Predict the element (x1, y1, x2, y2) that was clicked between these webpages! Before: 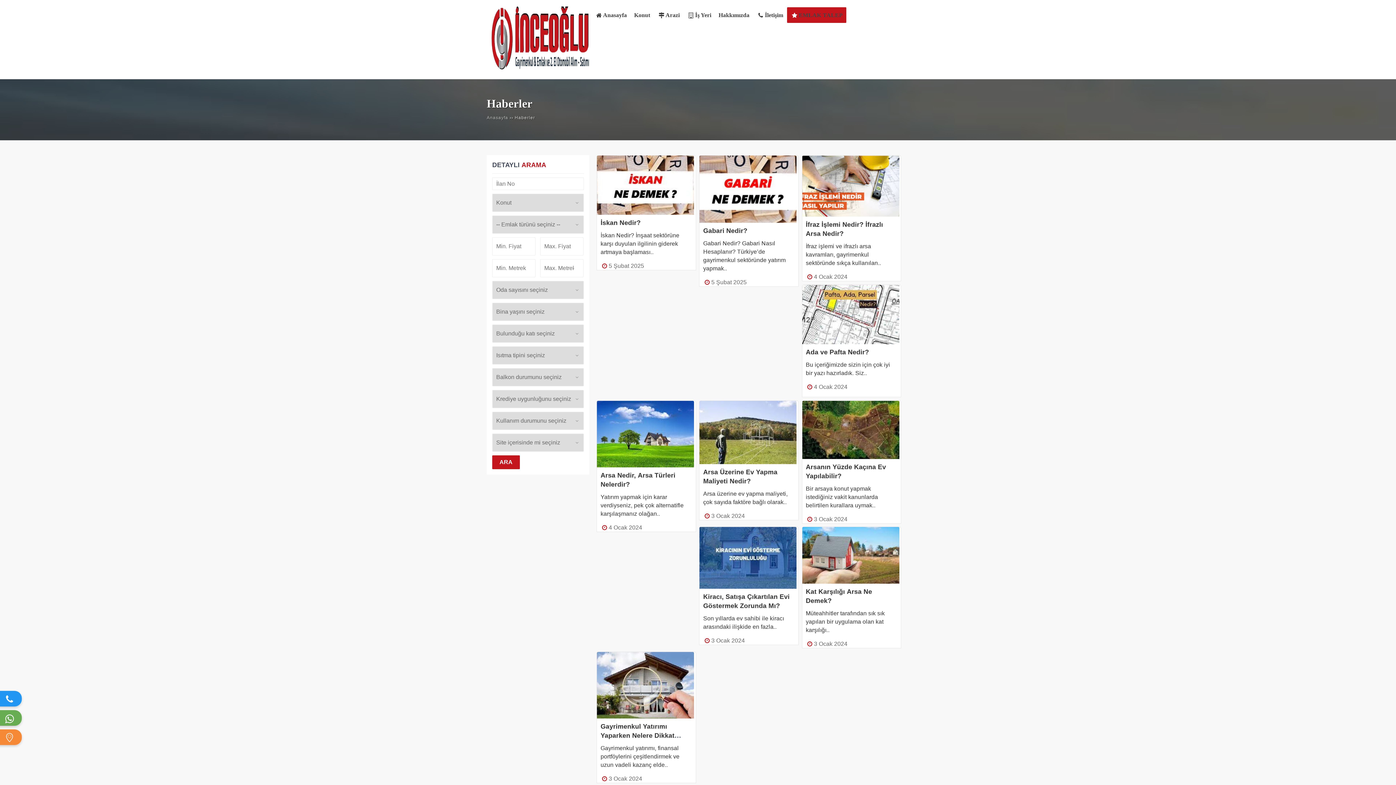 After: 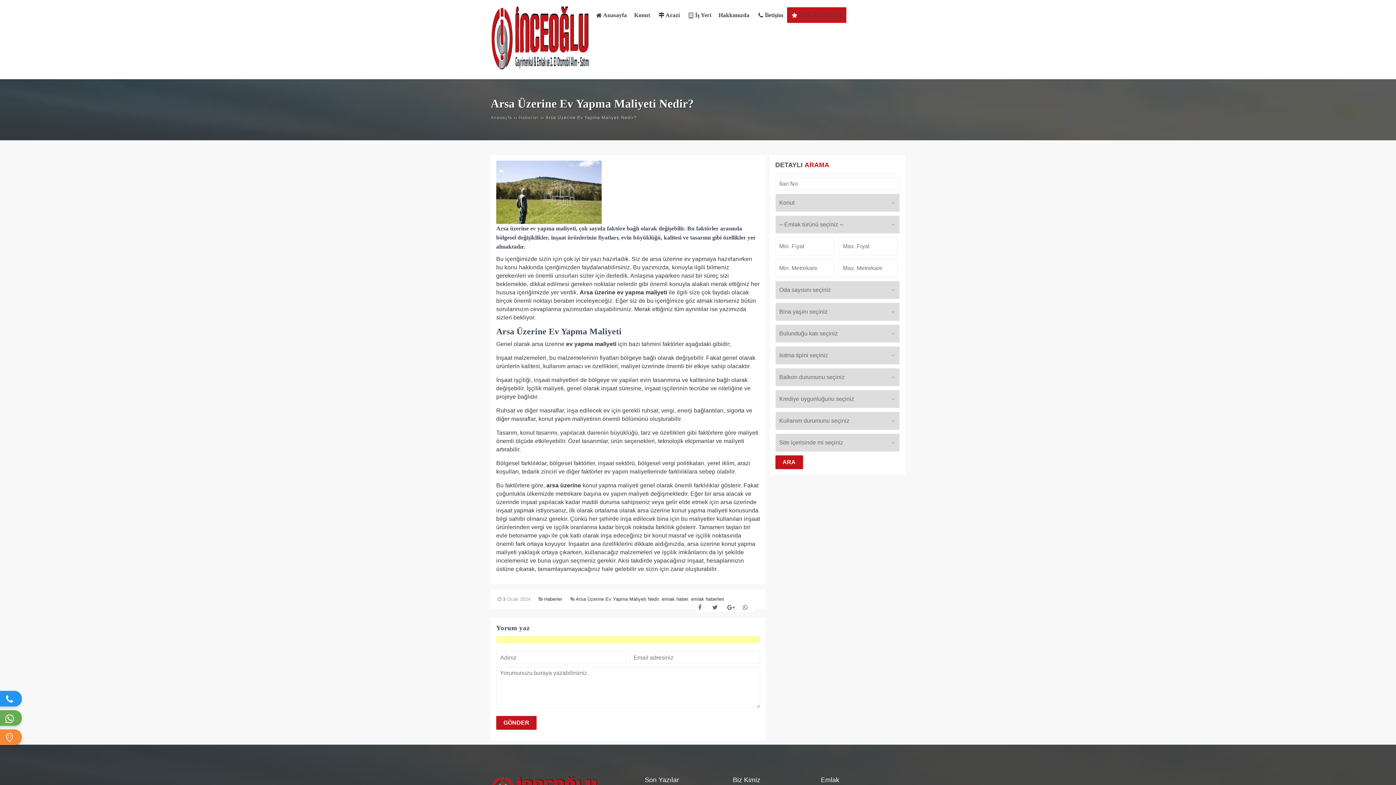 Action: bbox: (699, 459, 796, 465)